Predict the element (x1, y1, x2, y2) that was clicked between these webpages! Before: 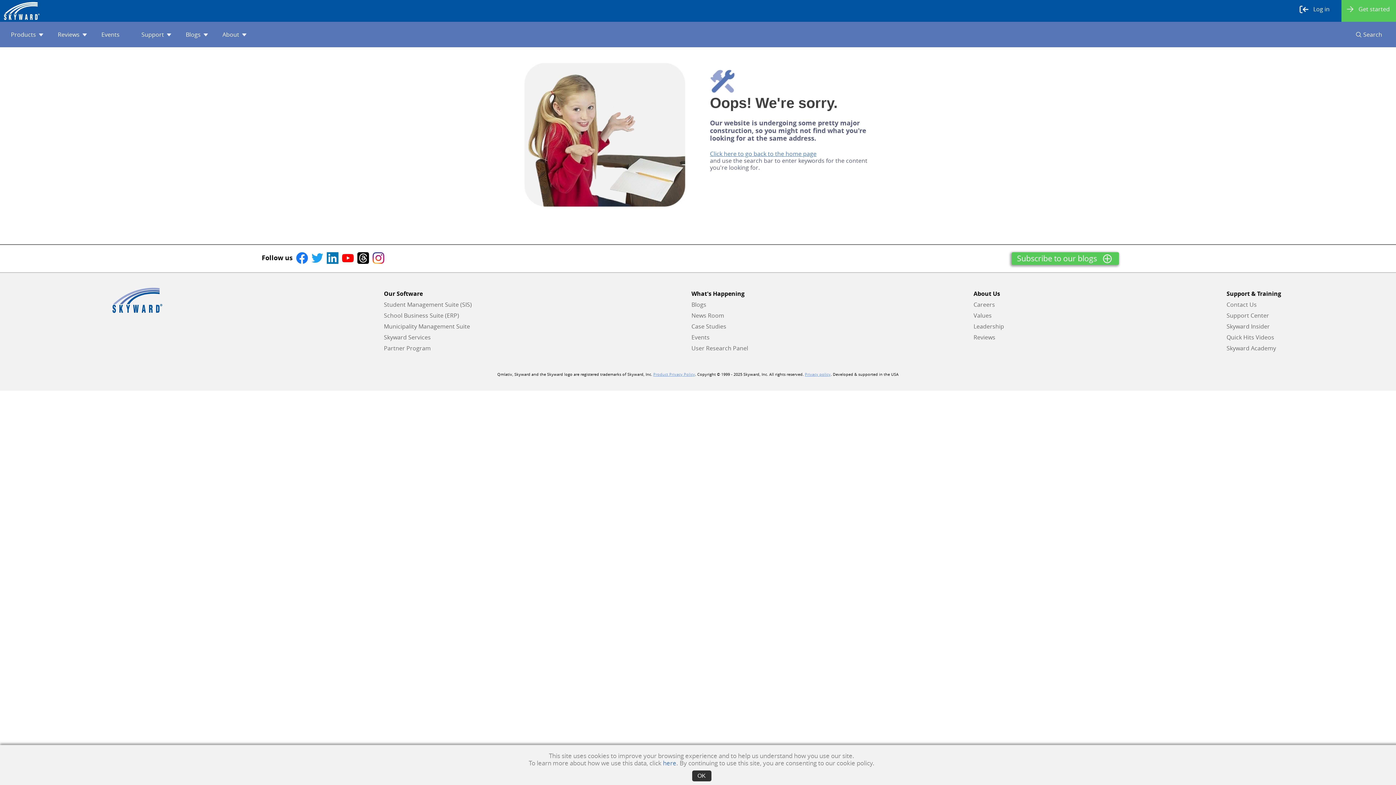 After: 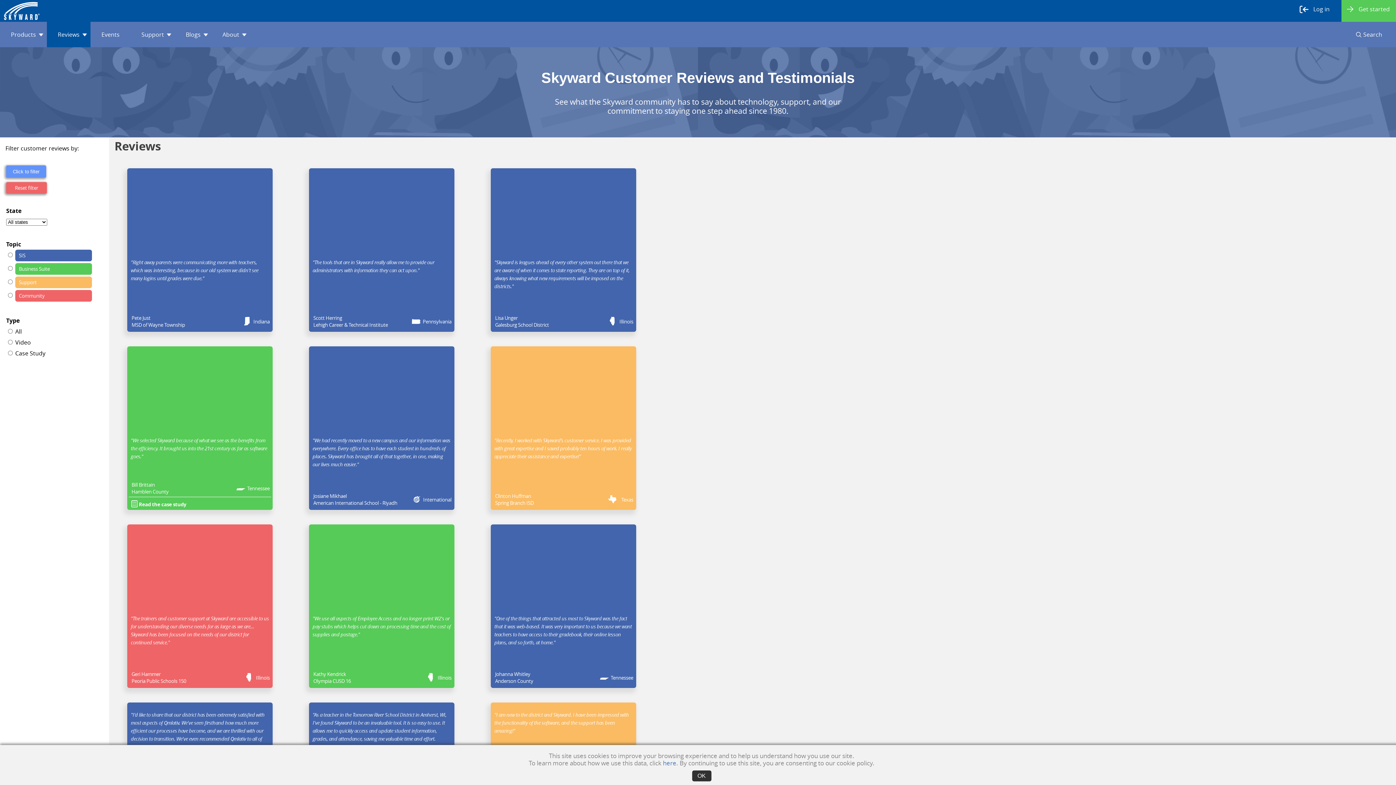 Action: label: Reviews bbox: (973, 331, 1008, 342)